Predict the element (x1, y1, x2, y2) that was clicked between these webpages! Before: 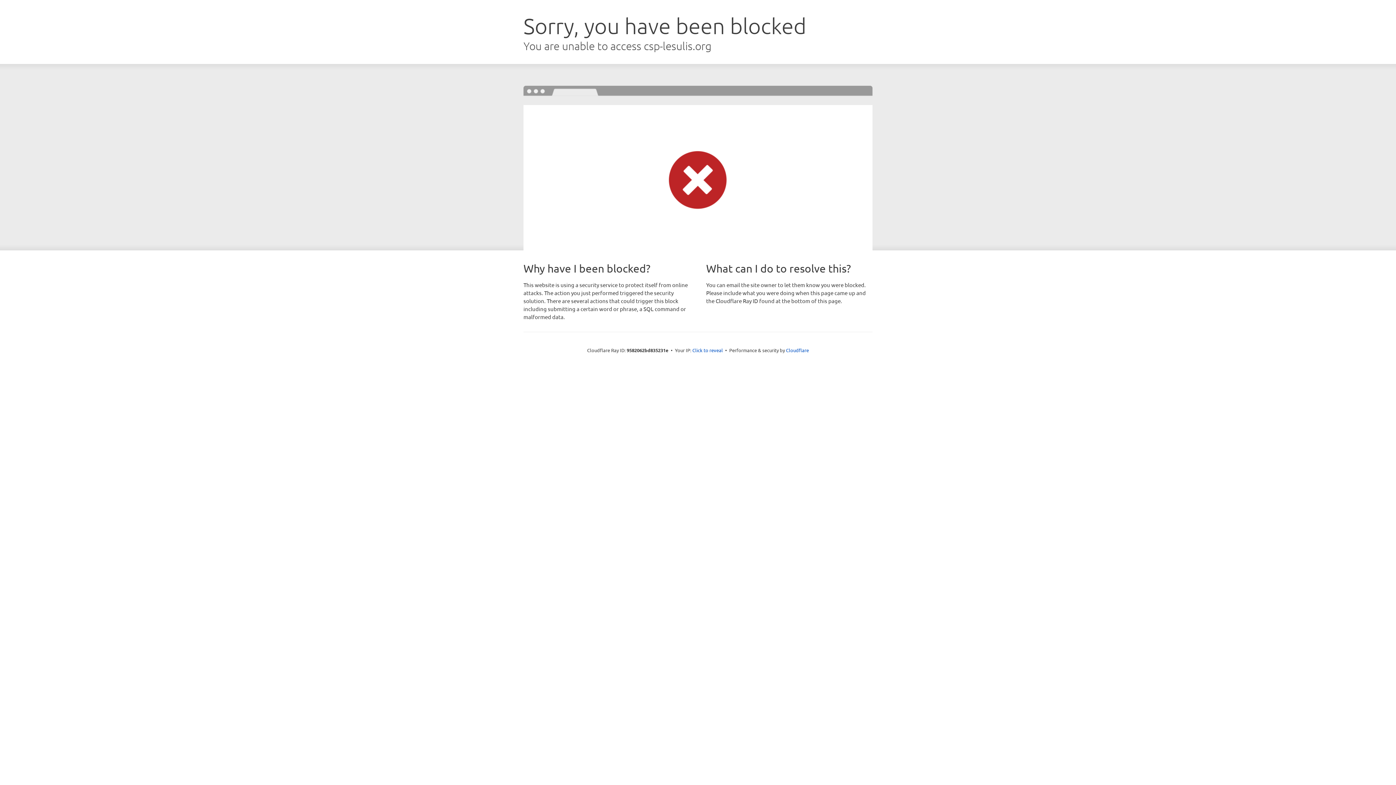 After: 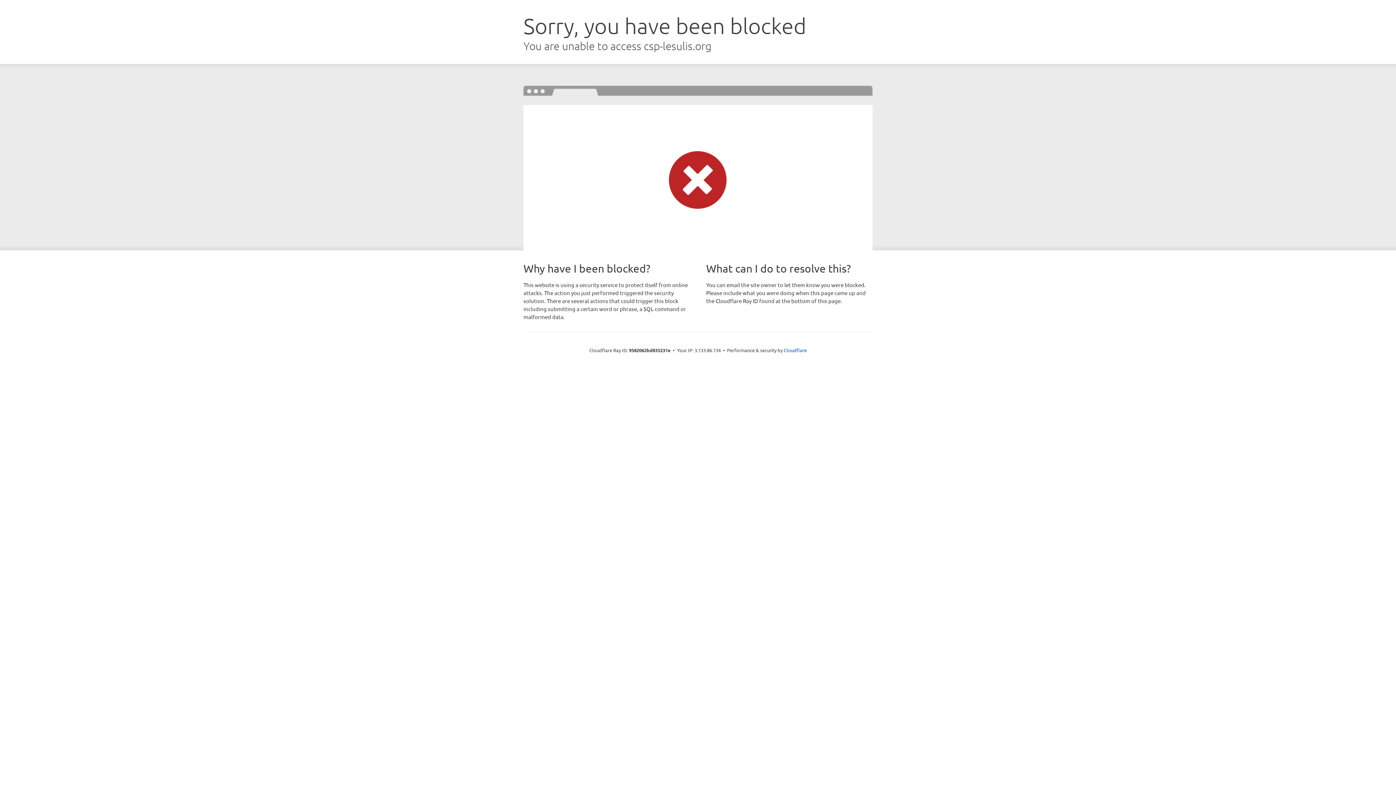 Action: bbox: (692, 346, 723, 353) label: Click to reveal